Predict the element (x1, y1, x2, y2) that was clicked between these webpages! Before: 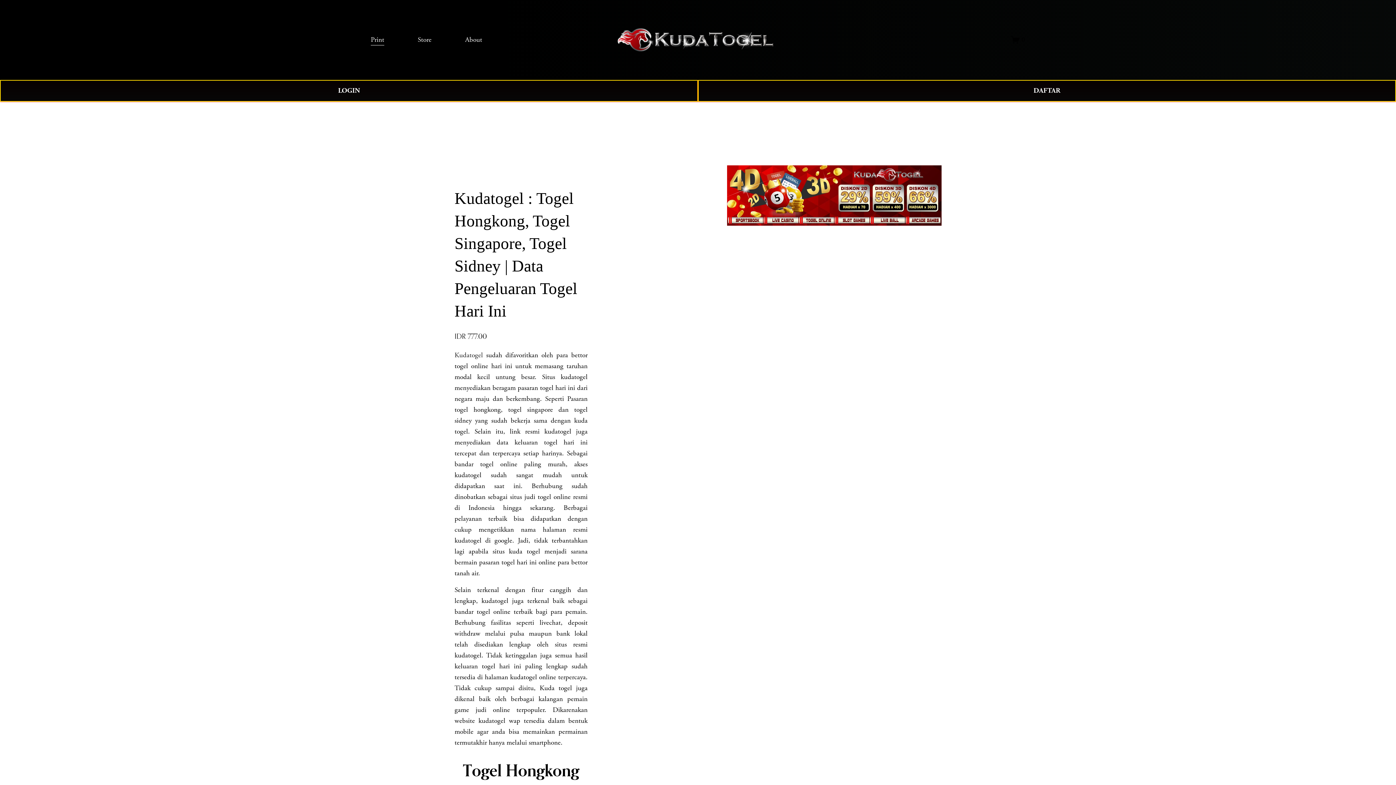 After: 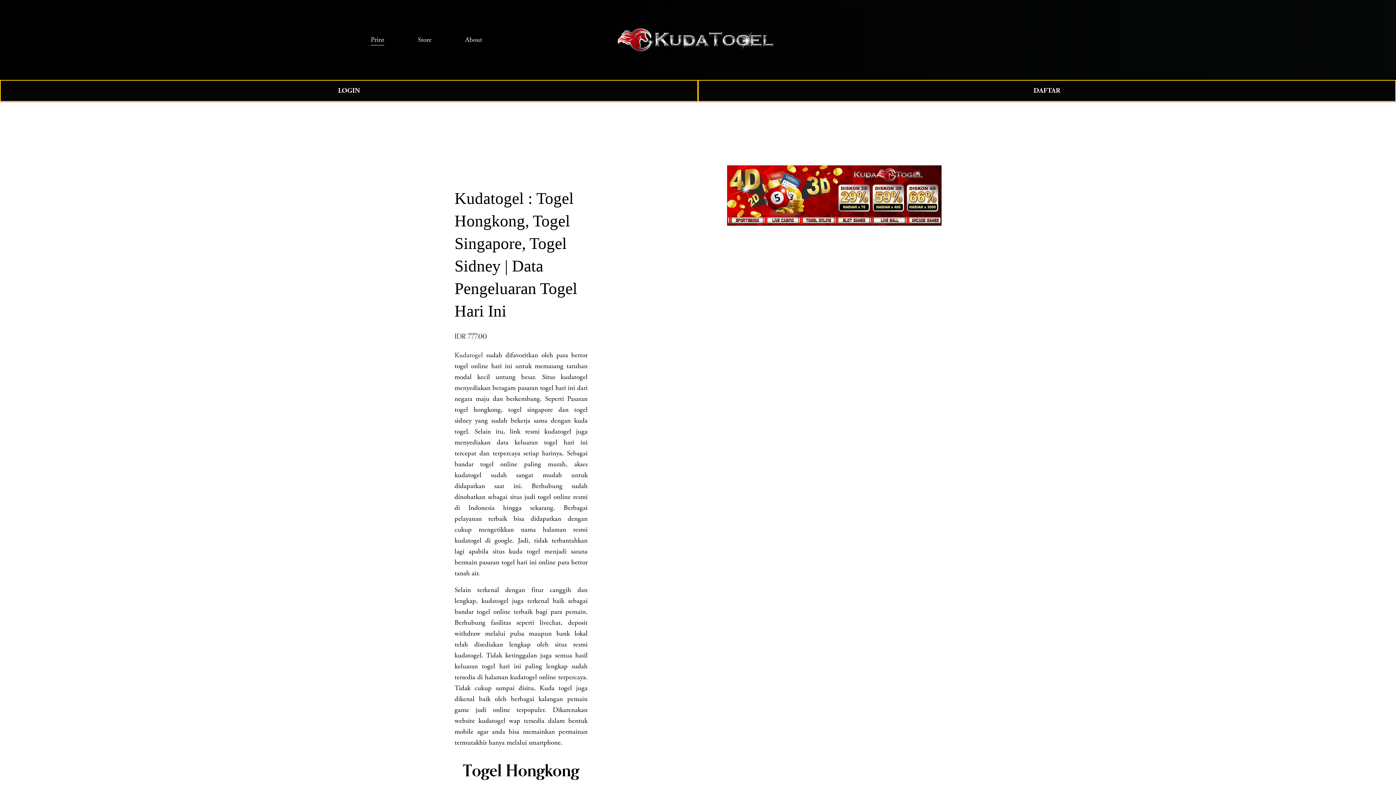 Action: label: About bbox: (465, 33, 482, 46)